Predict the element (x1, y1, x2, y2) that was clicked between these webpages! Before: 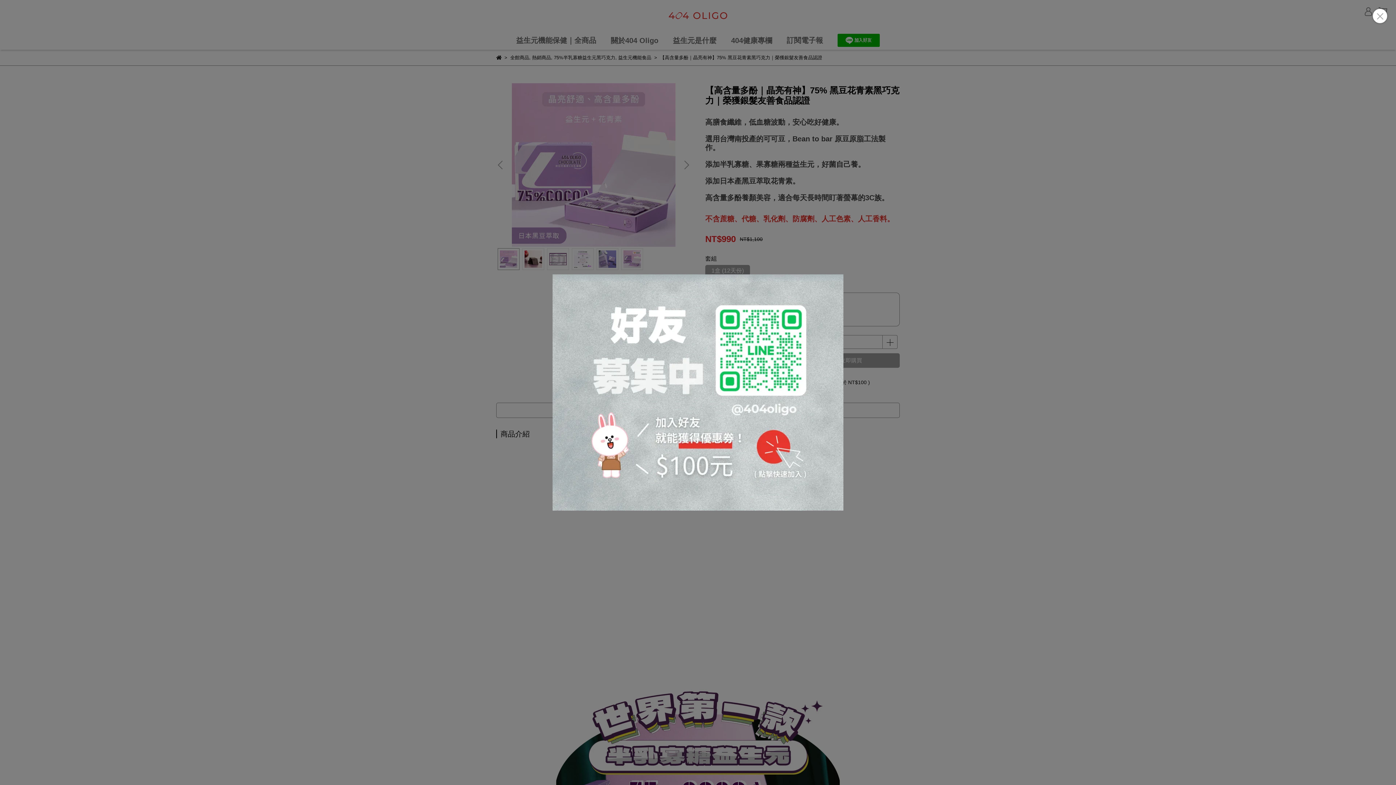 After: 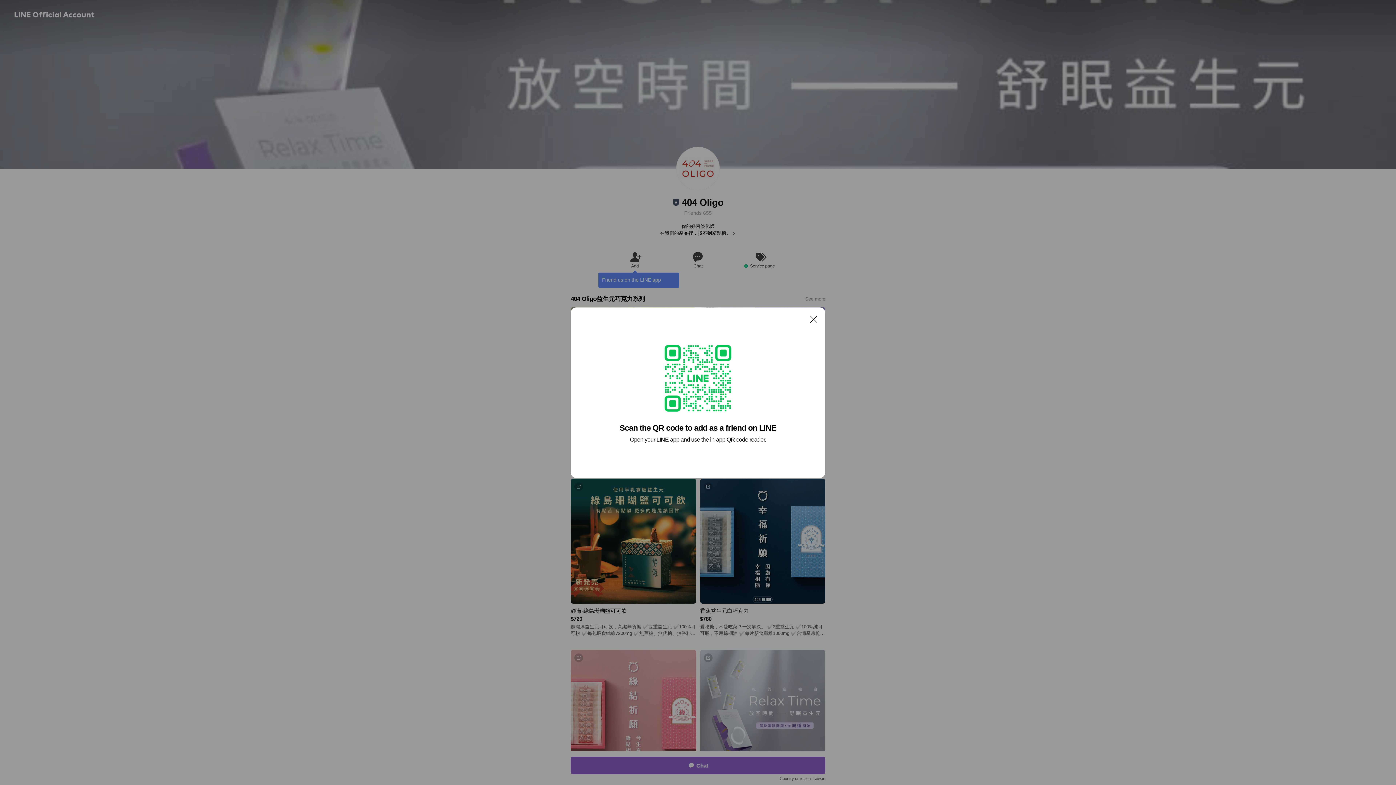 Action: bbox: (552, 274, 843, 510)